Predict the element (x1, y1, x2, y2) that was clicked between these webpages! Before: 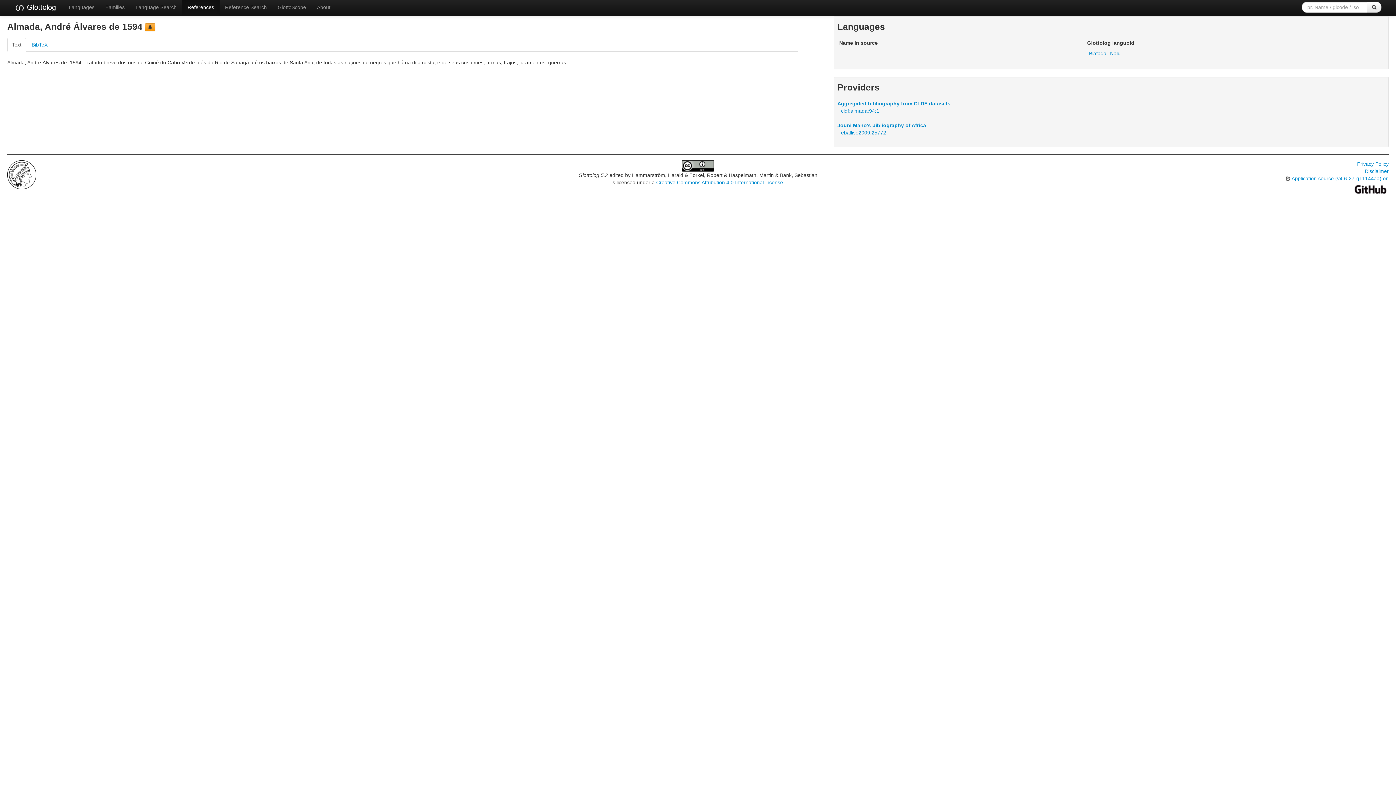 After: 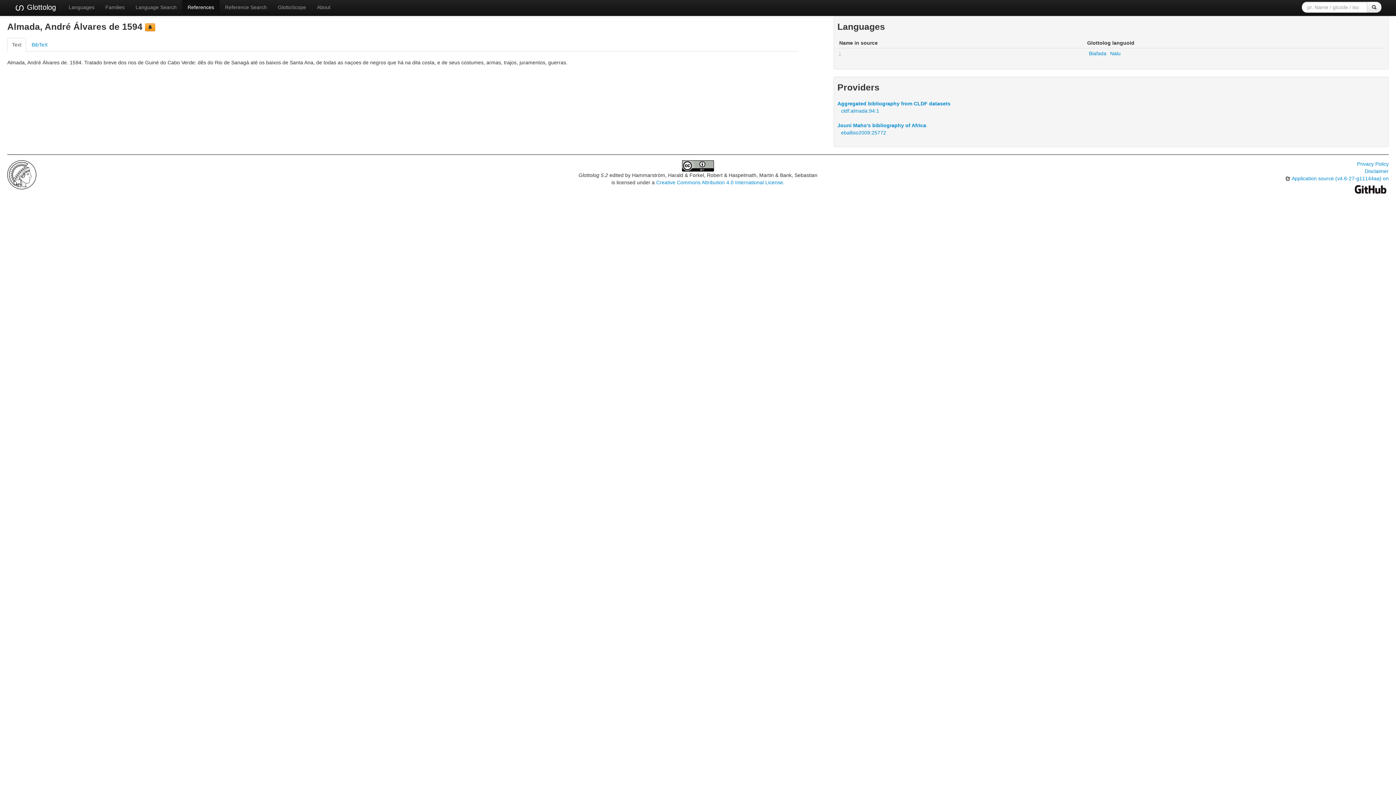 Action: bbox: (841, 129, 886, 135) label: eballiso2009:25772